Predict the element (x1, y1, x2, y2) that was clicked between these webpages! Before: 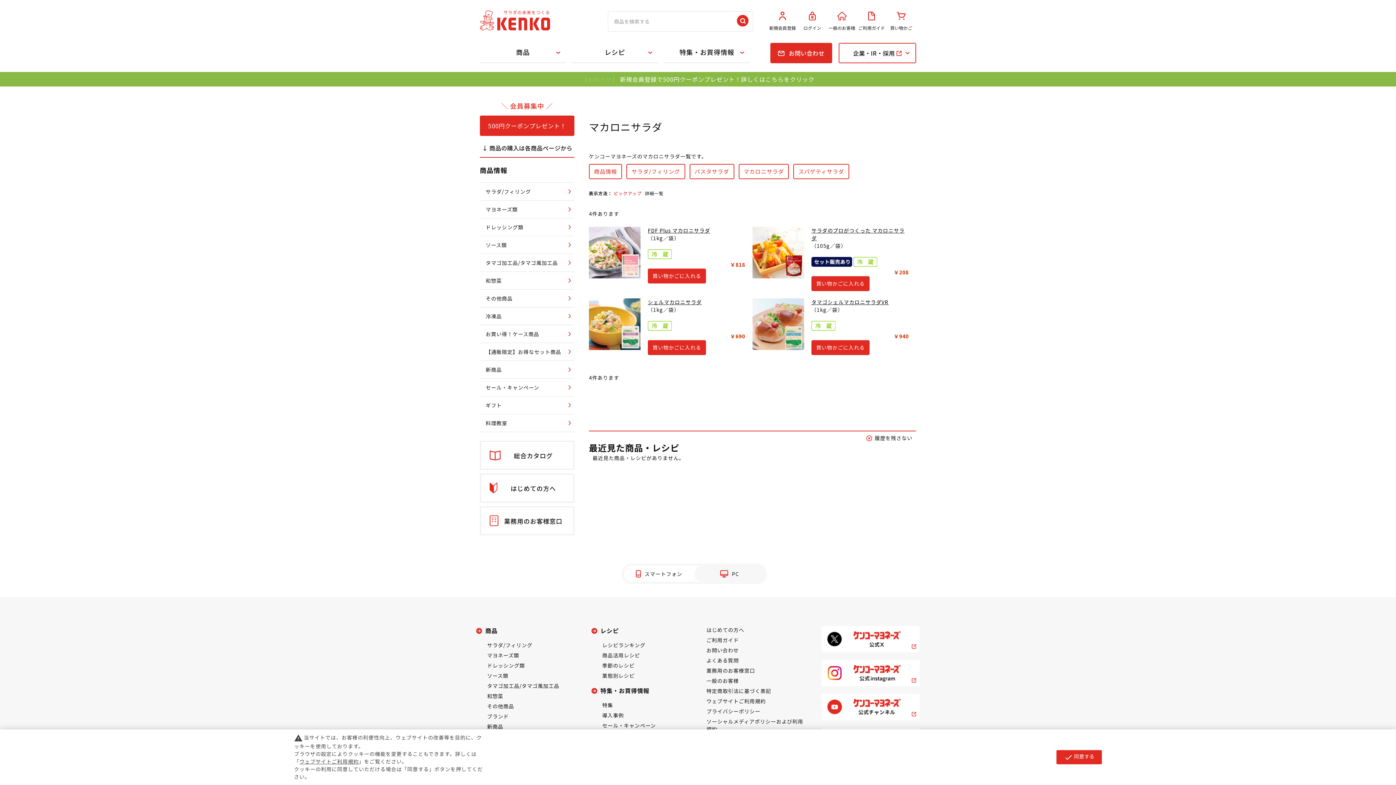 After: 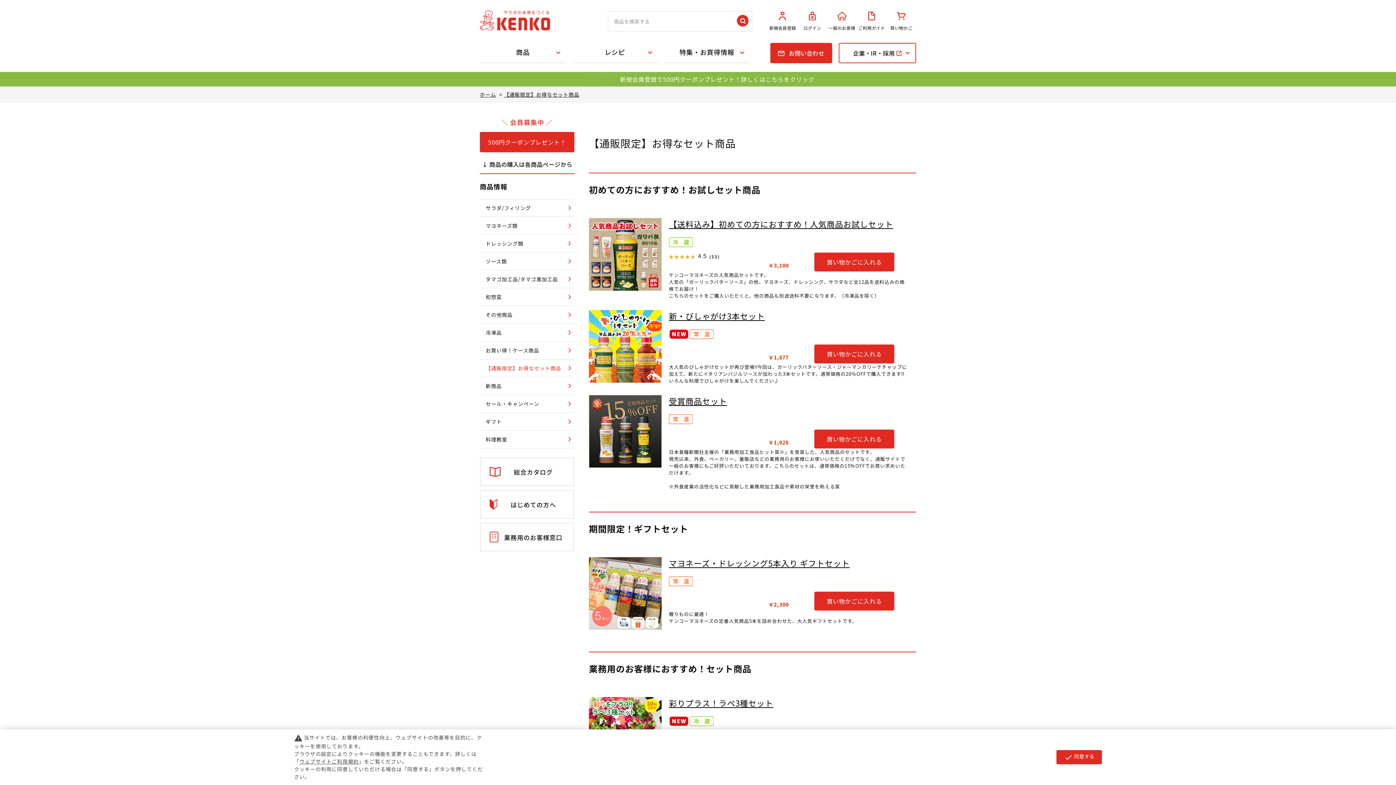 Action: bbox: (480, 343, 574, 360) label: 【通販限定】お得なセット商品